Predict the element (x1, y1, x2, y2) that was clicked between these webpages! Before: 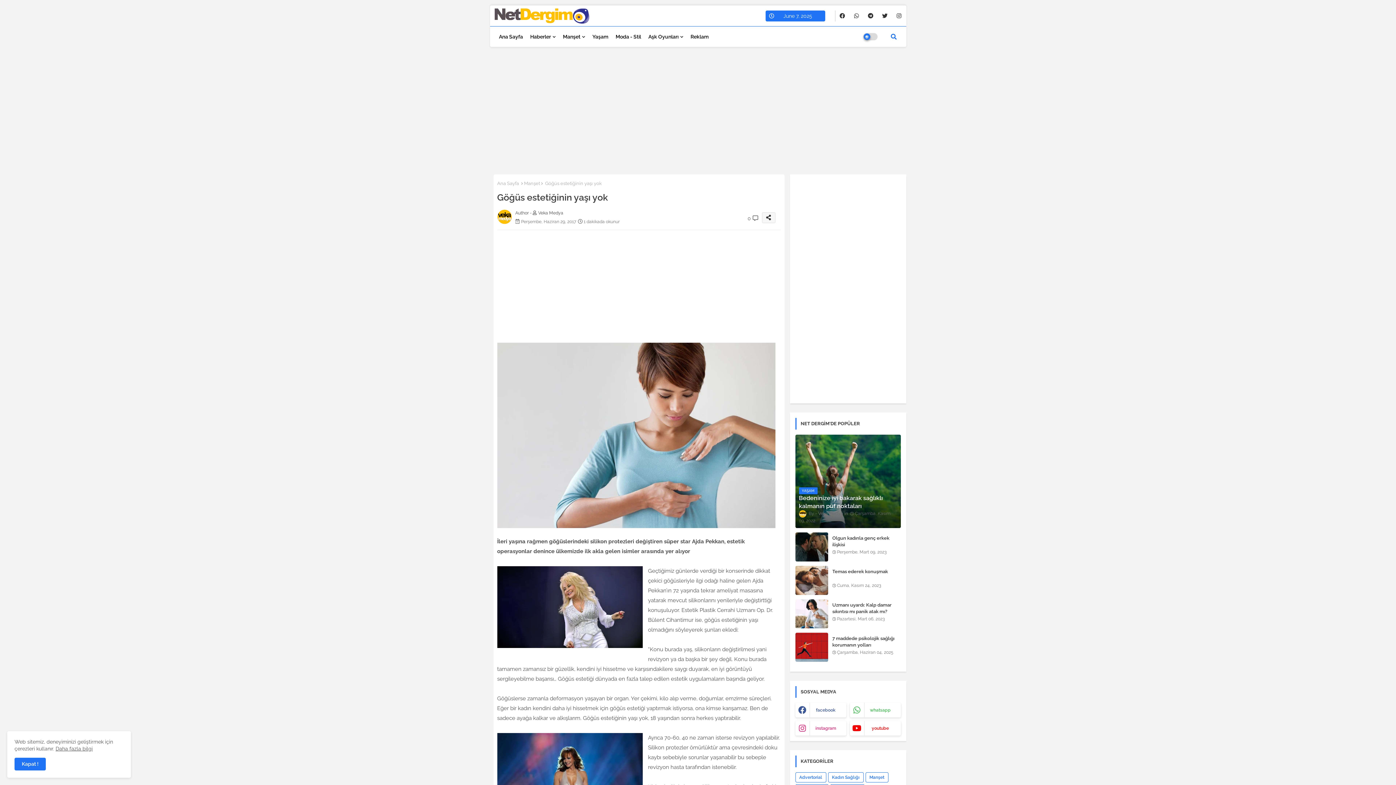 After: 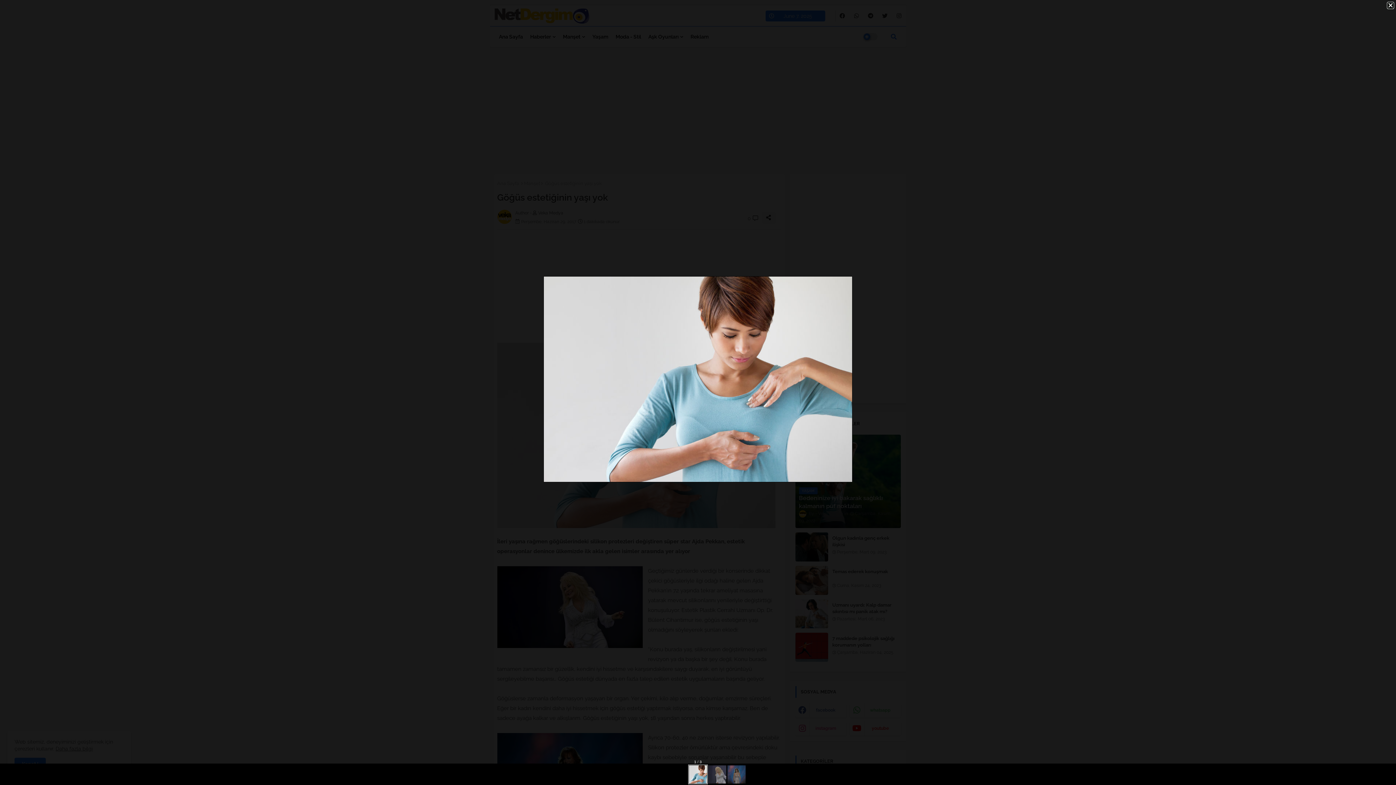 Action: bbox: (497, 342, 775, 531)